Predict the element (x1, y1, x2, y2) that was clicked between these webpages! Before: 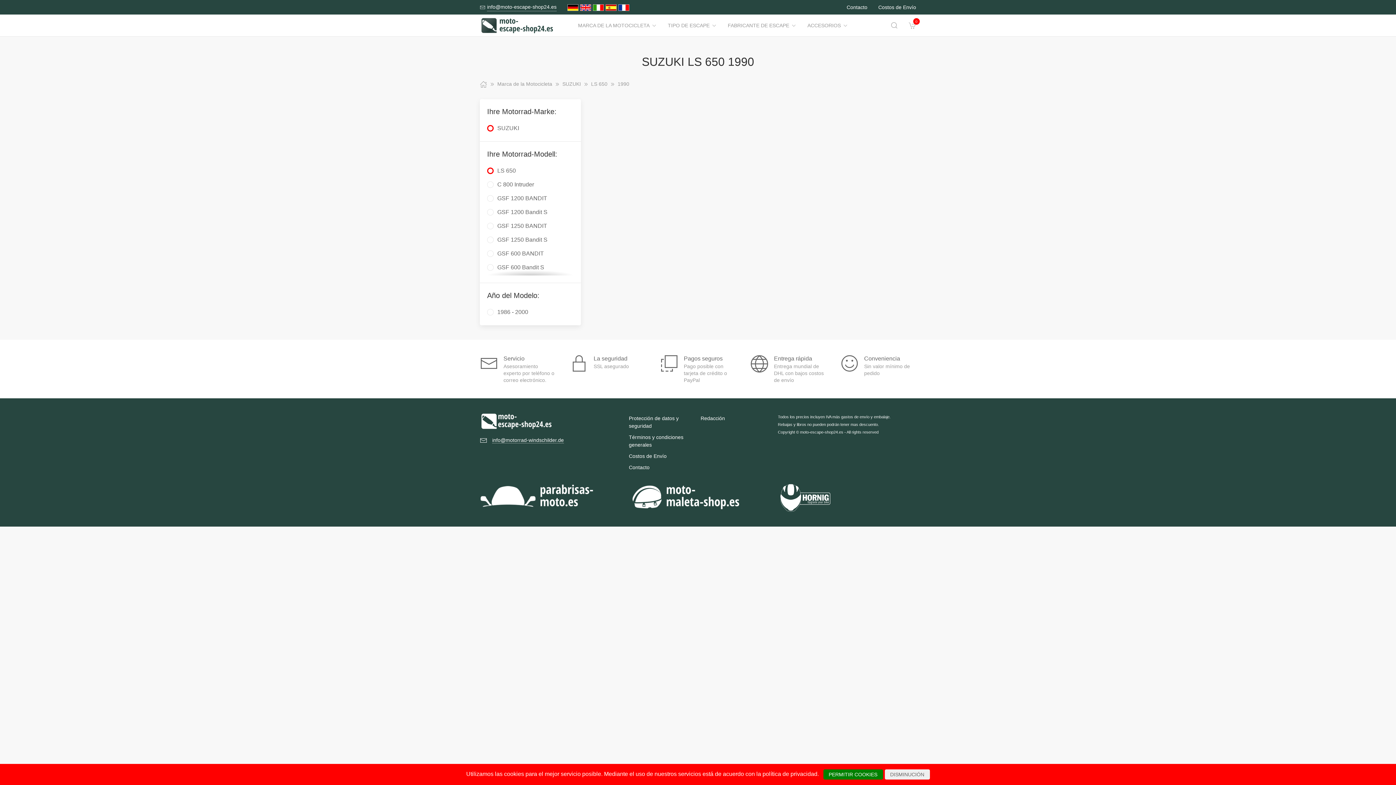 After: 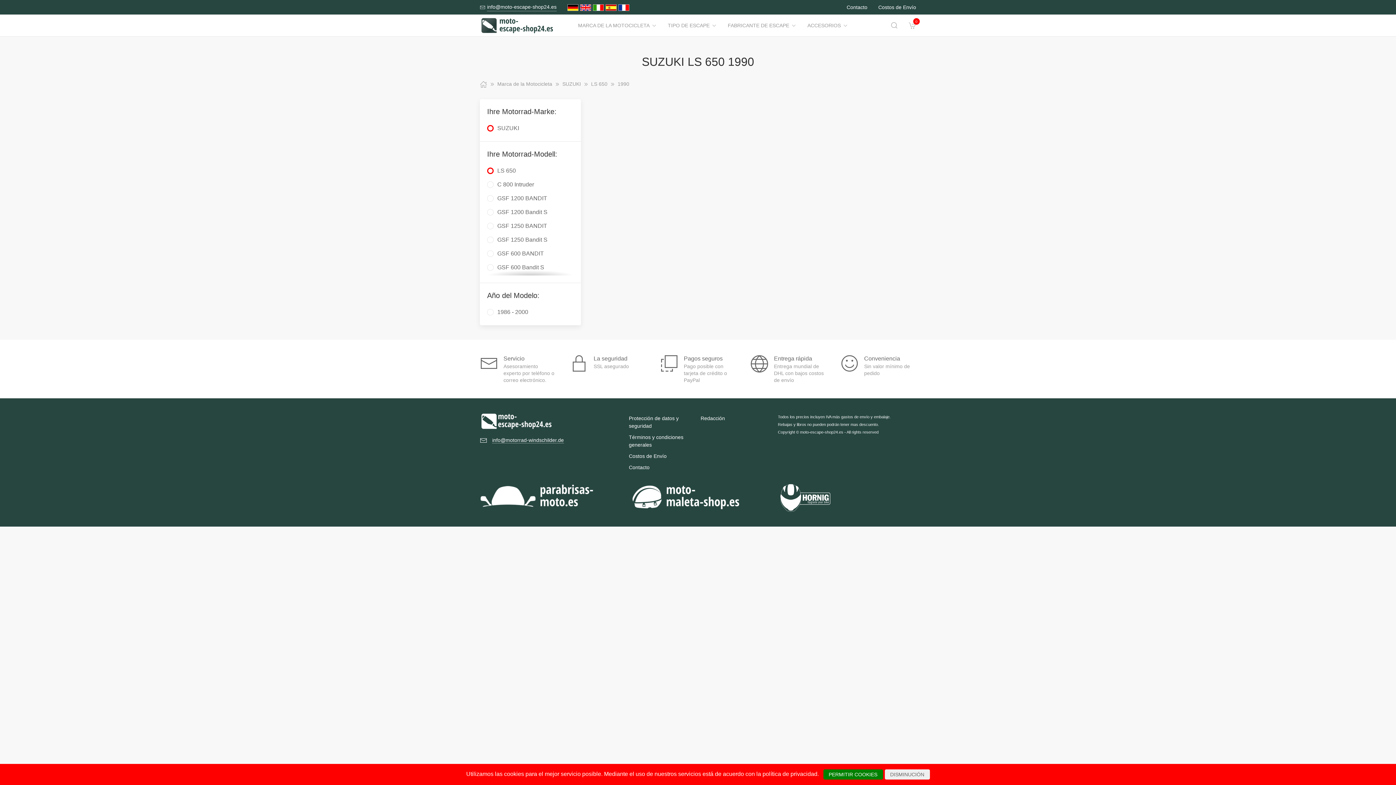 Action: bbox: (480, 493, 615, 499)